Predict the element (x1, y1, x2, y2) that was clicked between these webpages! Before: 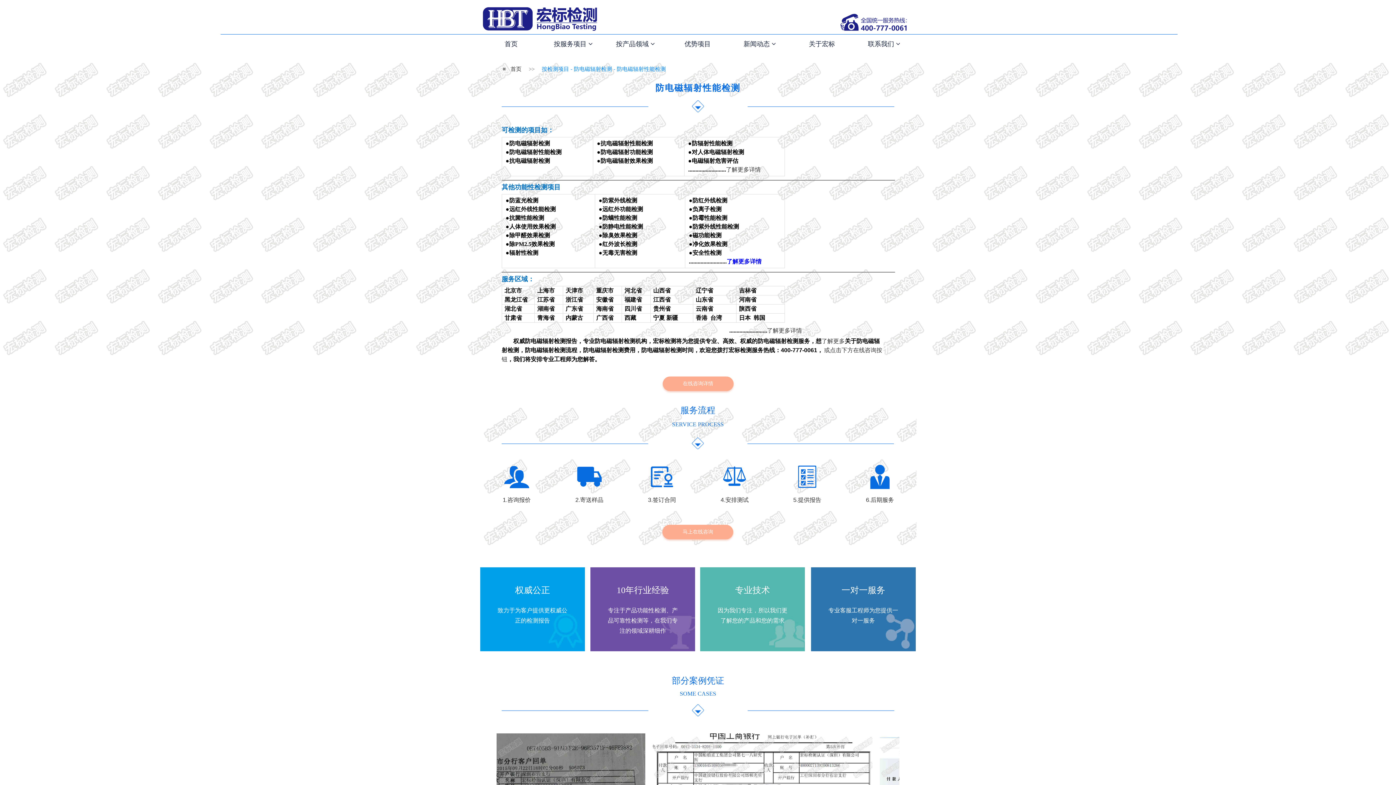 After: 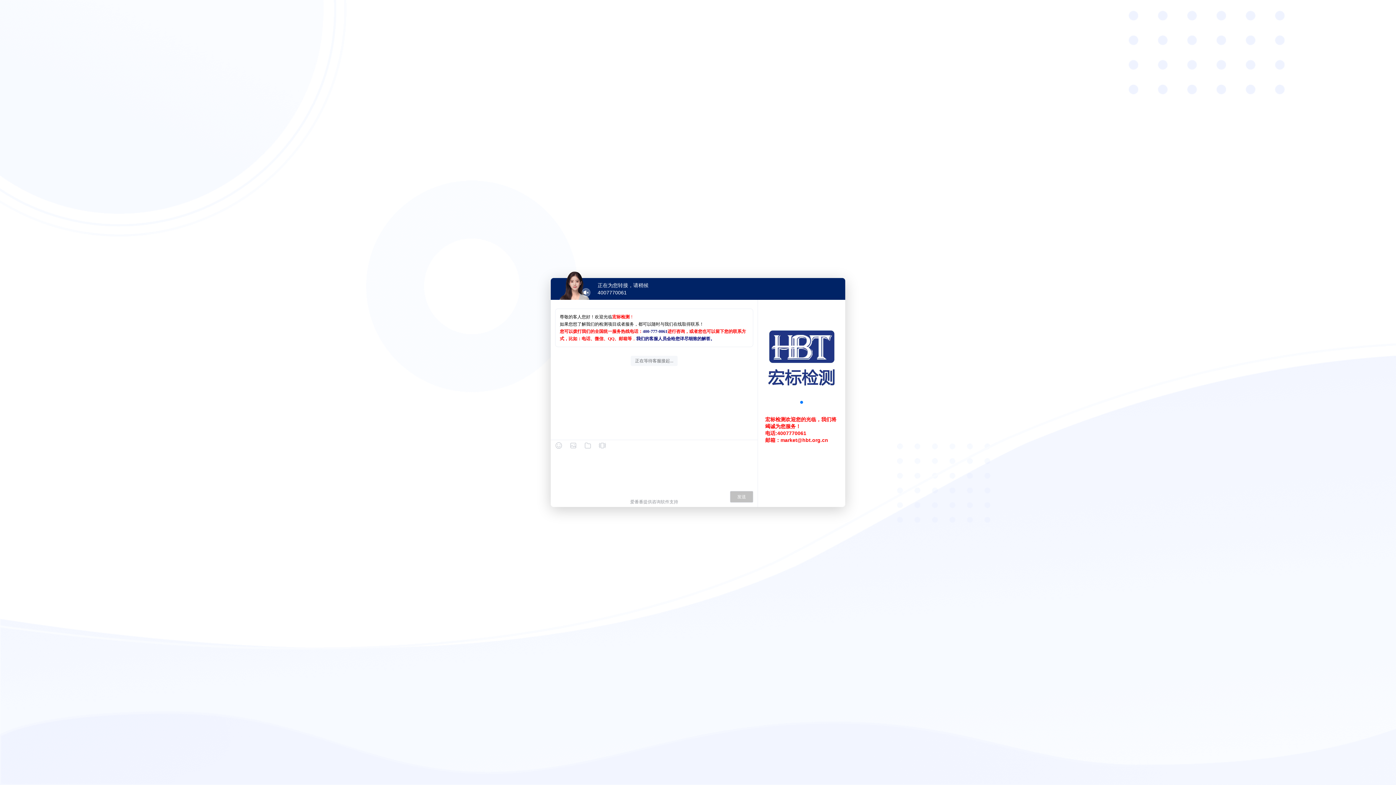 Action: label: 天津市 bbox: (565, 288, 583, 293)